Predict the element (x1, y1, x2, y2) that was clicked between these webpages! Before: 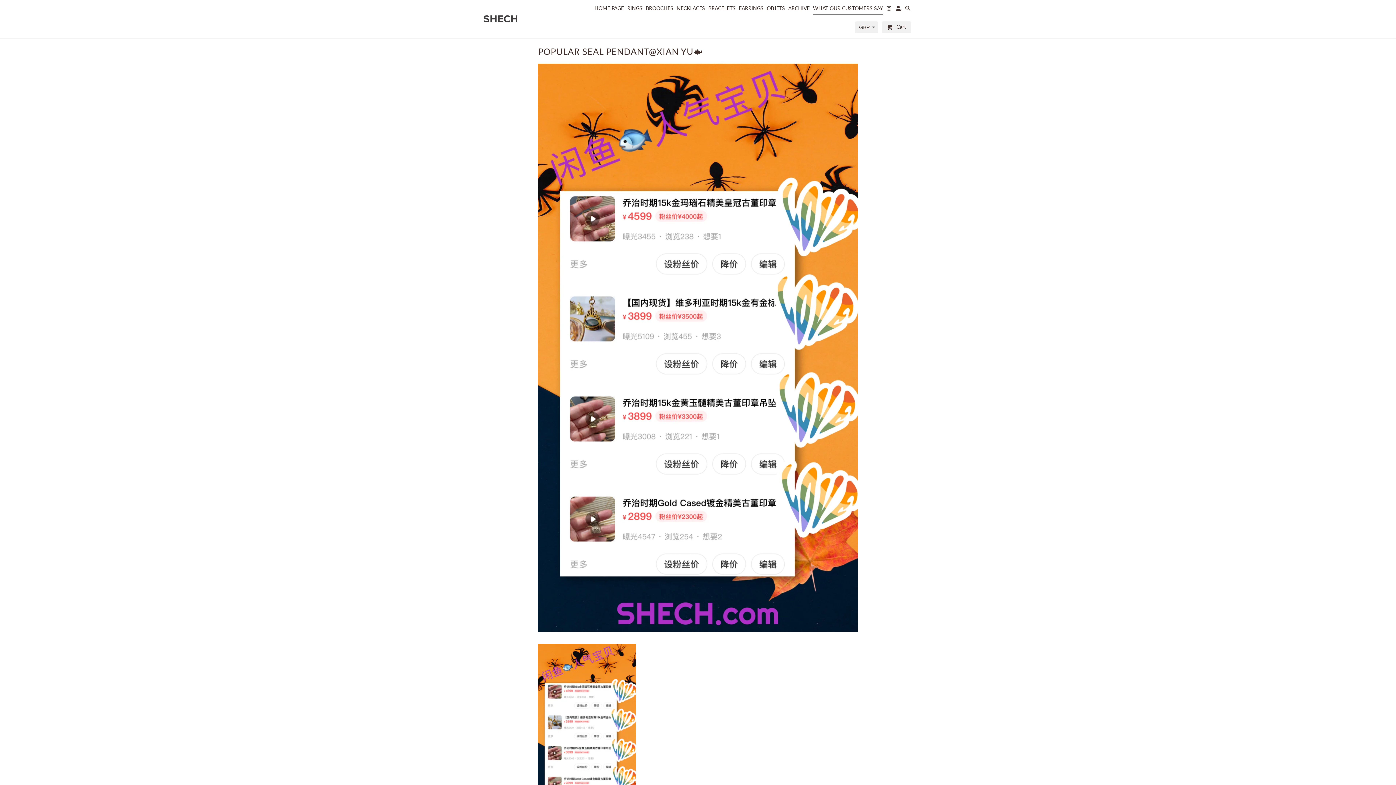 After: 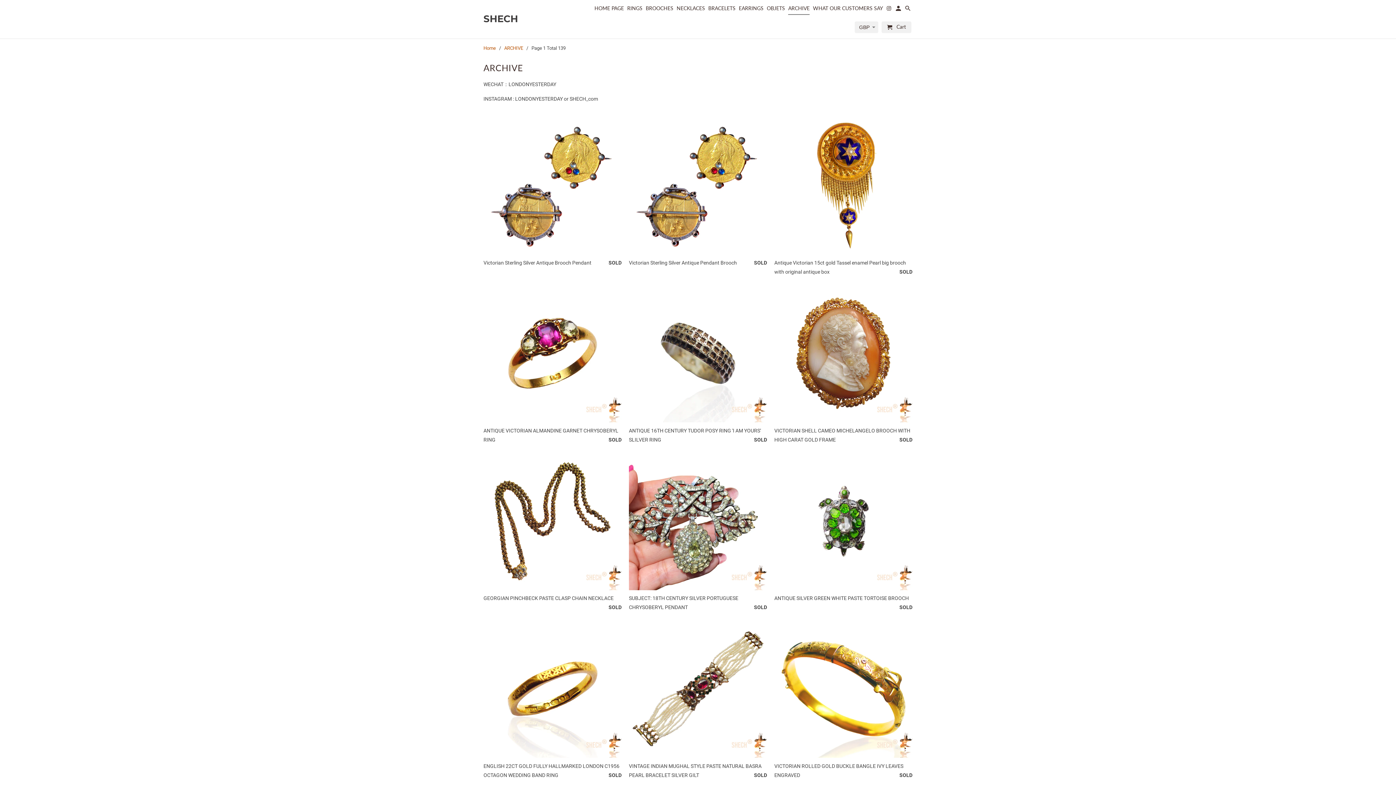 Action: bbox: (788, 5, 809, 14) label: ARCHIVE